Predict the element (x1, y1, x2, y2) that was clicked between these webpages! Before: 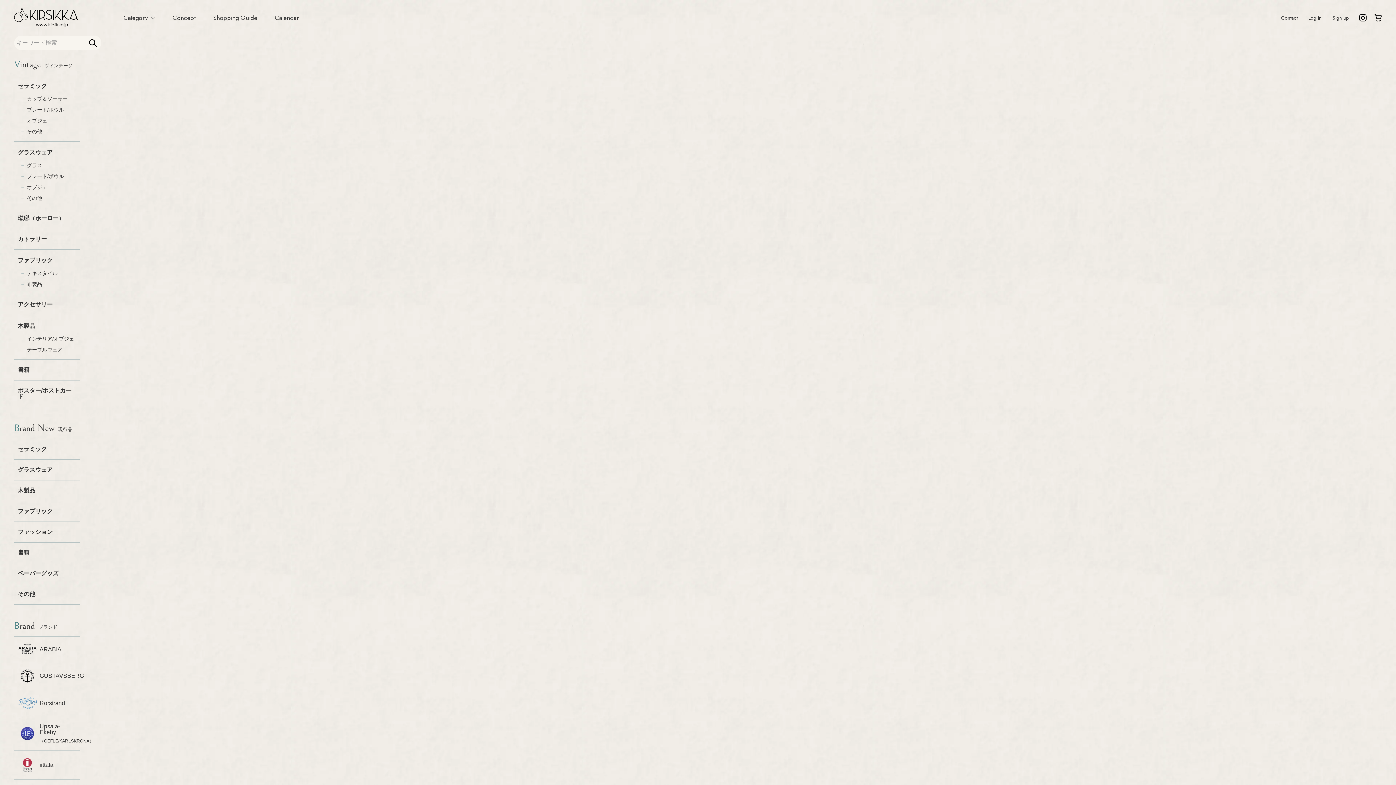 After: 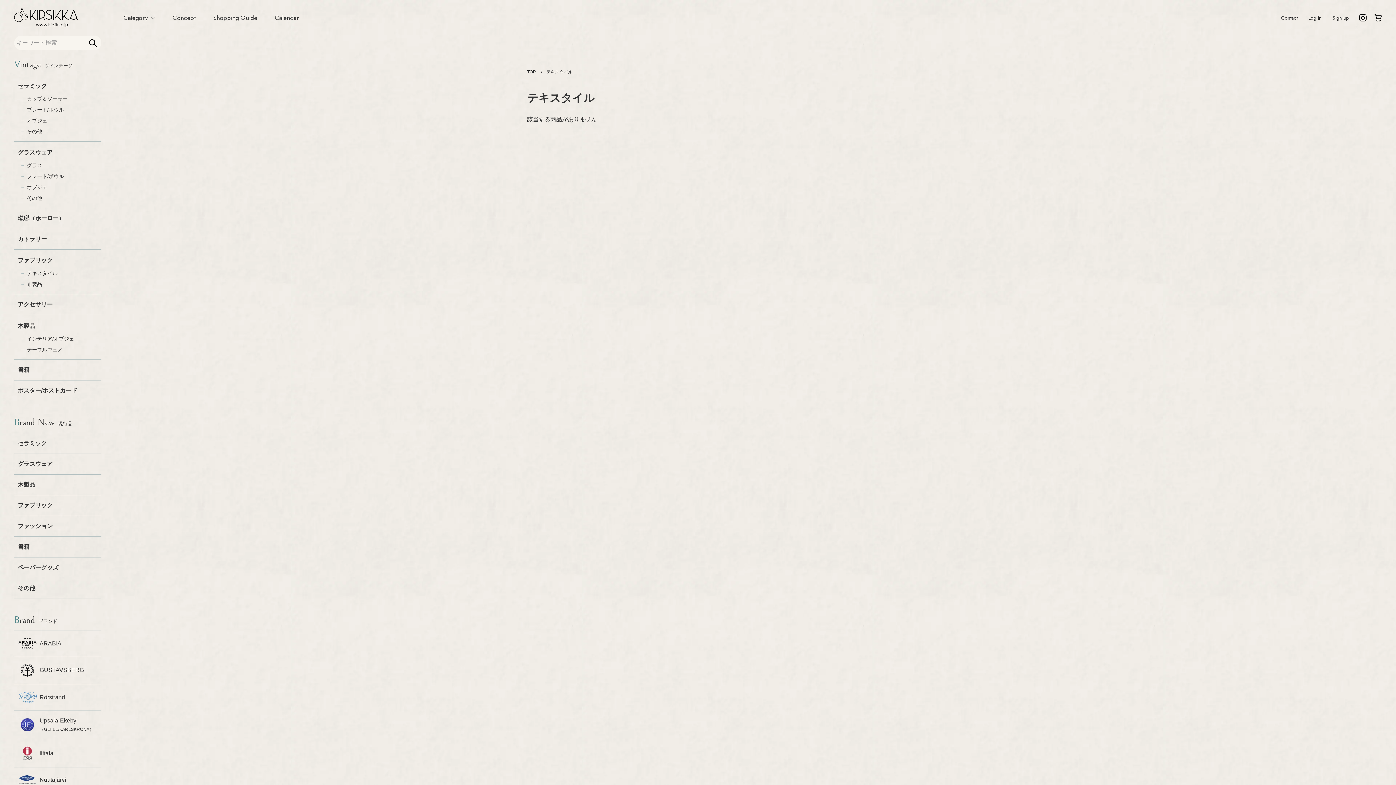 Action: bbox: (21, 270, 57, 276) label: テキスタイル